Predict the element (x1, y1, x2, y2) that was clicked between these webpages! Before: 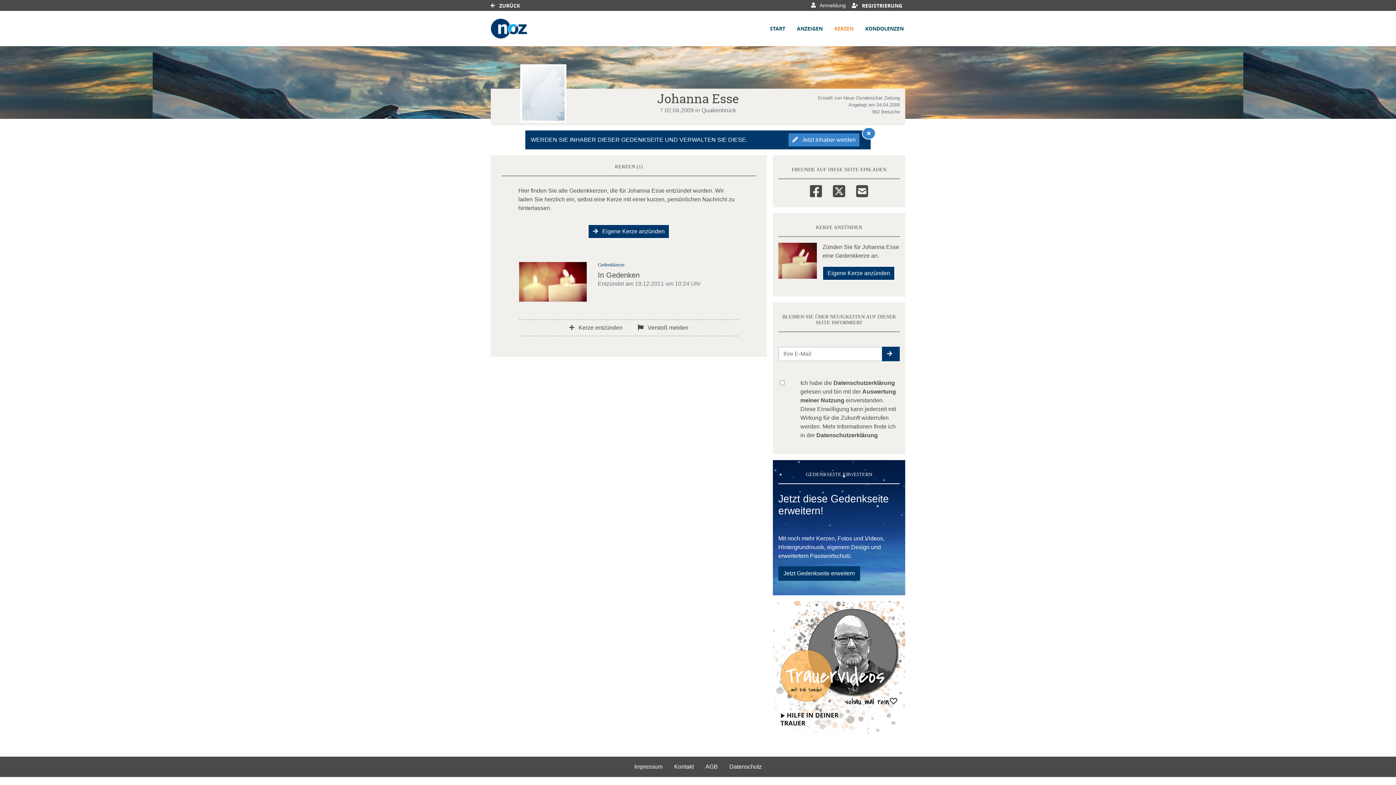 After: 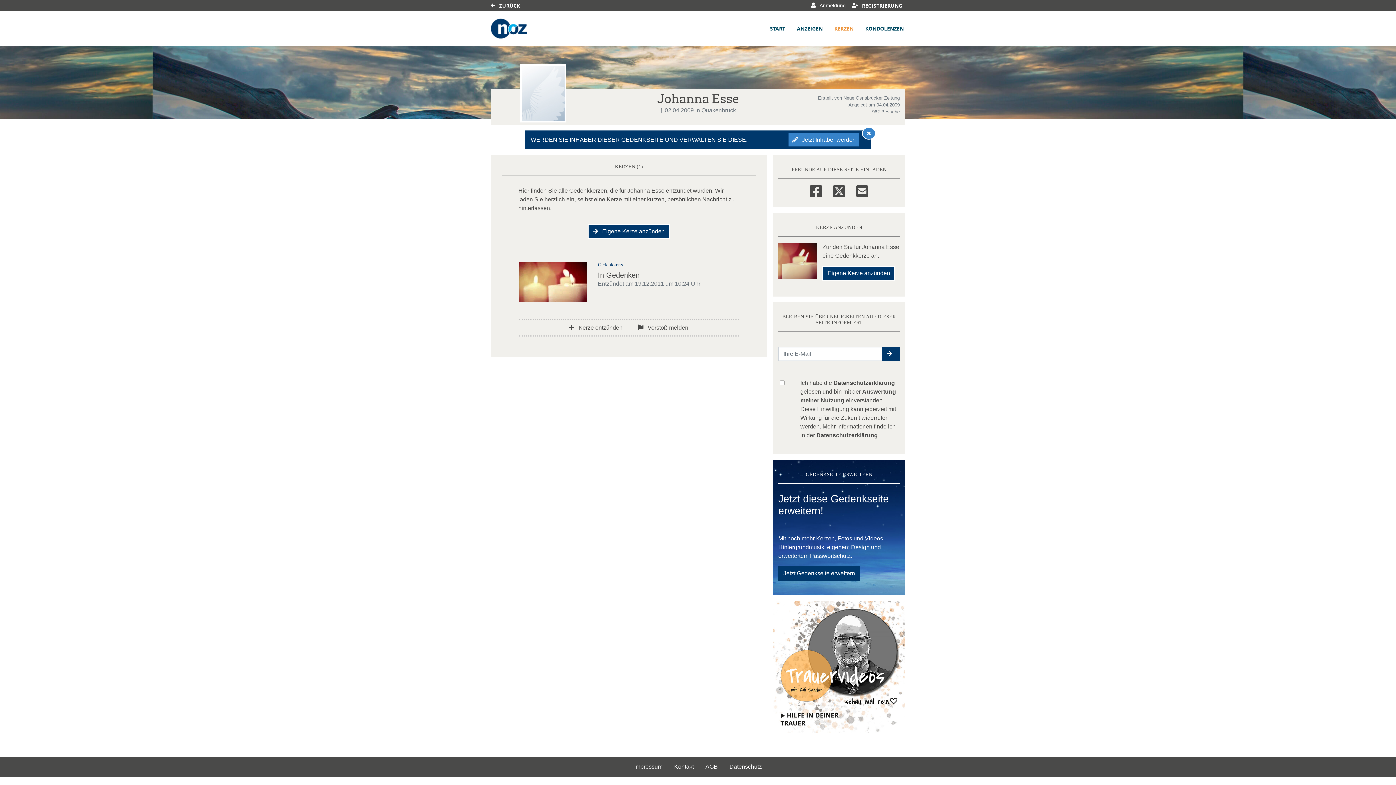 Action: label: Facebook bbox: (810, 182, 822, 197)